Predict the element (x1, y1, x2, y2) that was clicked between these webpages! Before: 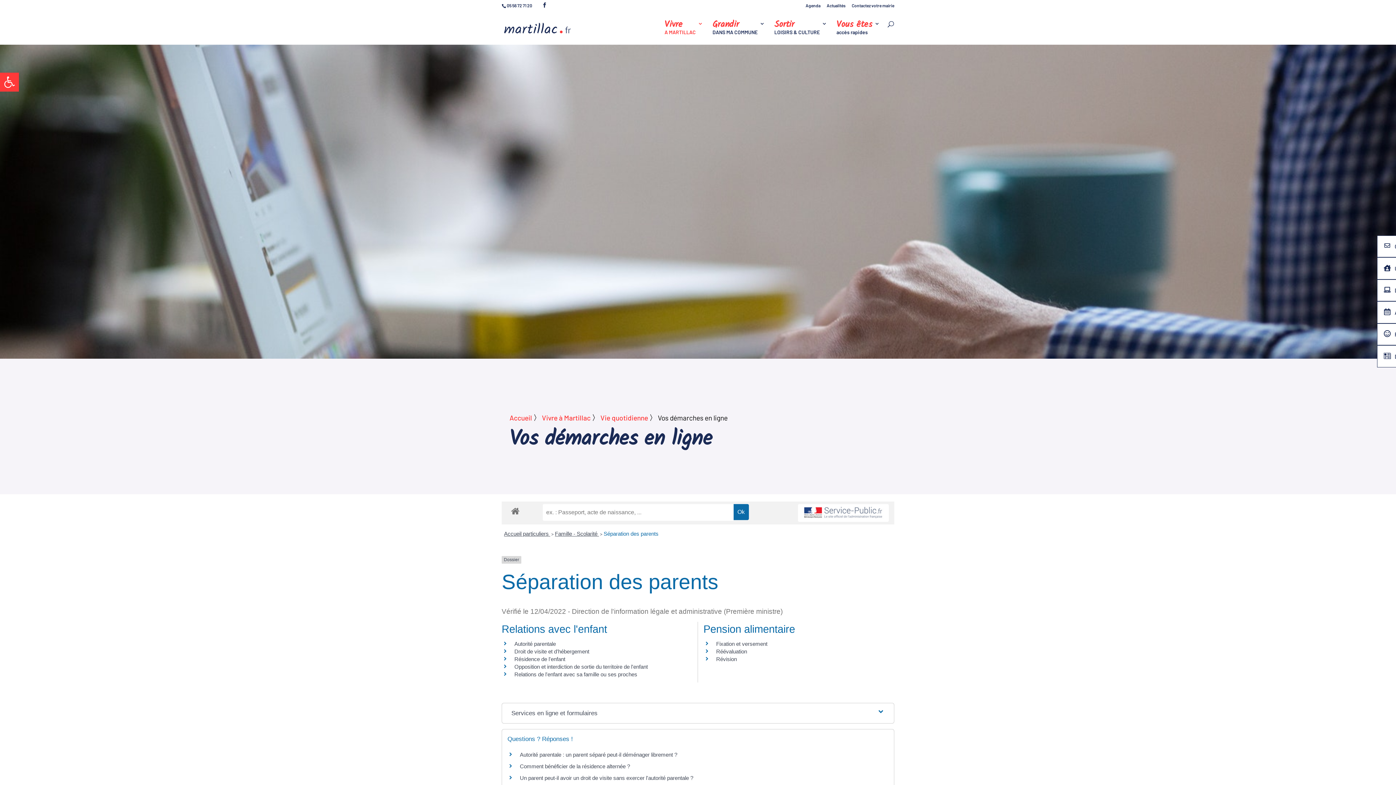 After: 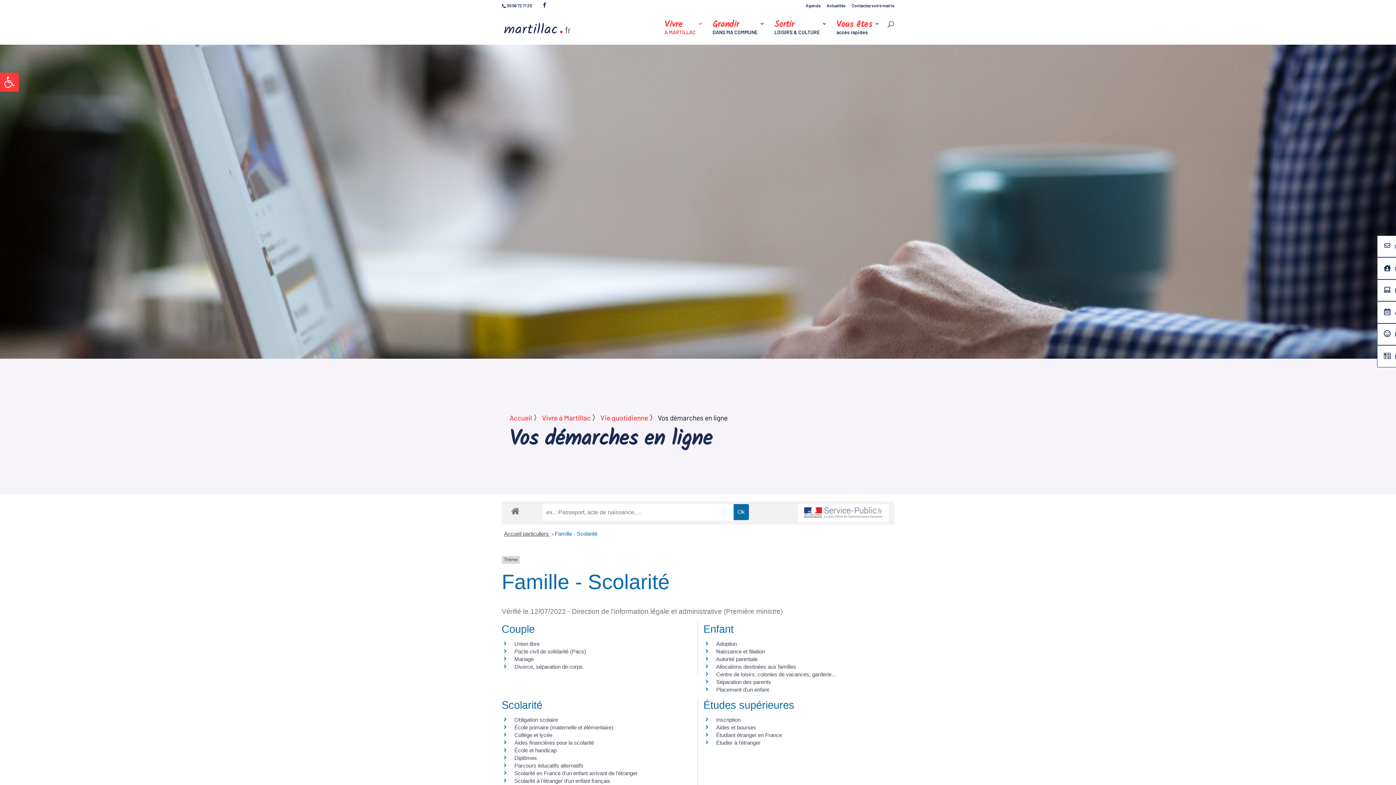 Action: bbox: (555, 531, 599, 537) label: Famille - Scolarité 